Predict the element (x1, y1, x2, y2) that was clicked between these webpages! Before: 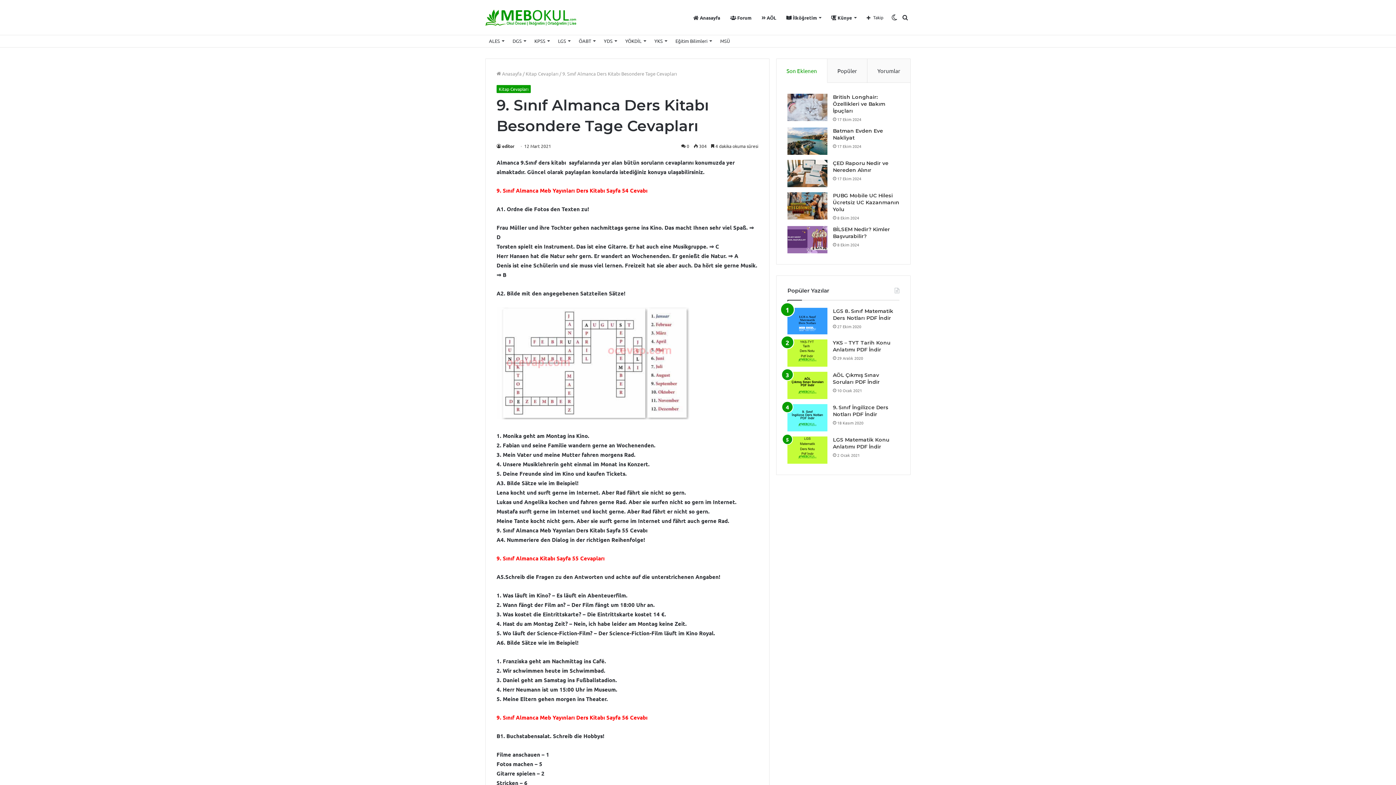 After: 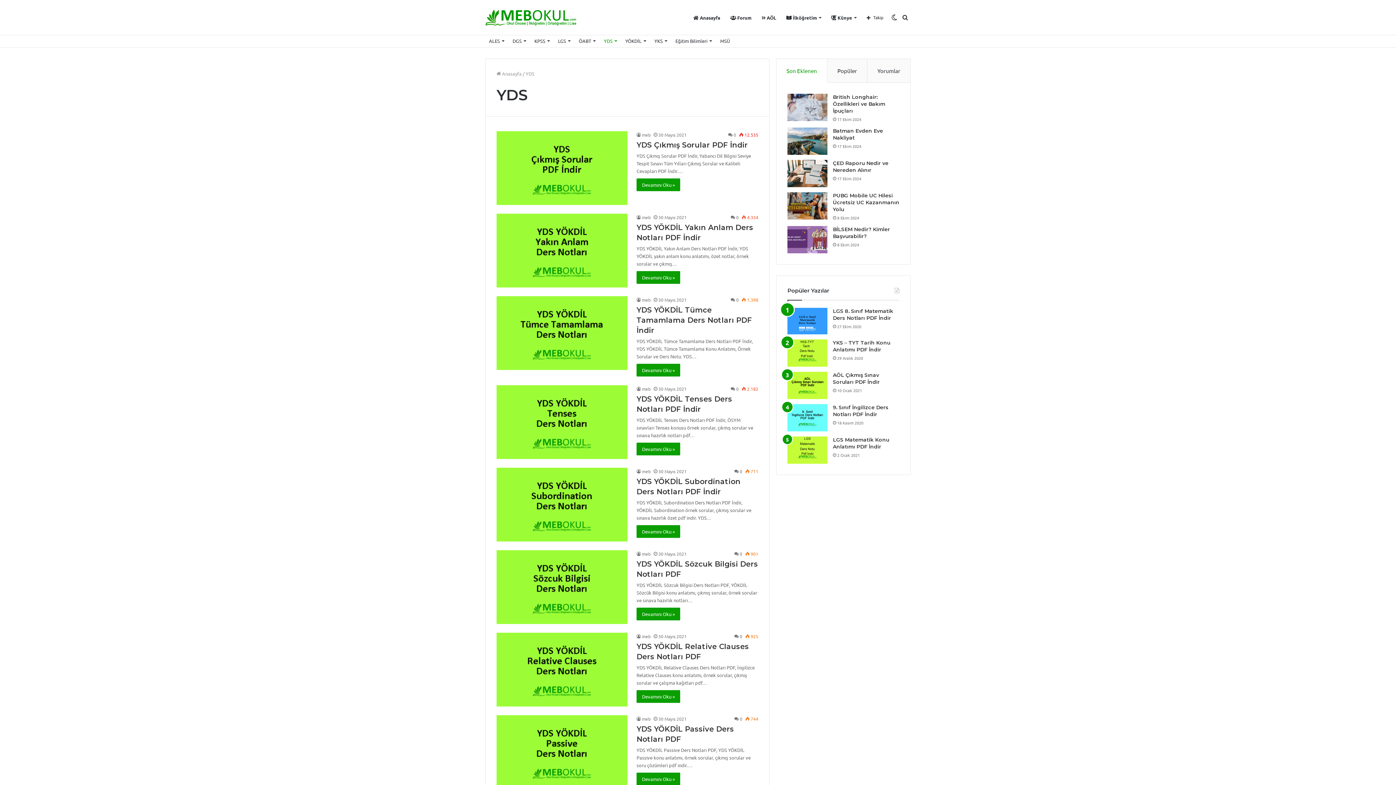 Action: label: YDS bbox: (600, 34, 621, 47)